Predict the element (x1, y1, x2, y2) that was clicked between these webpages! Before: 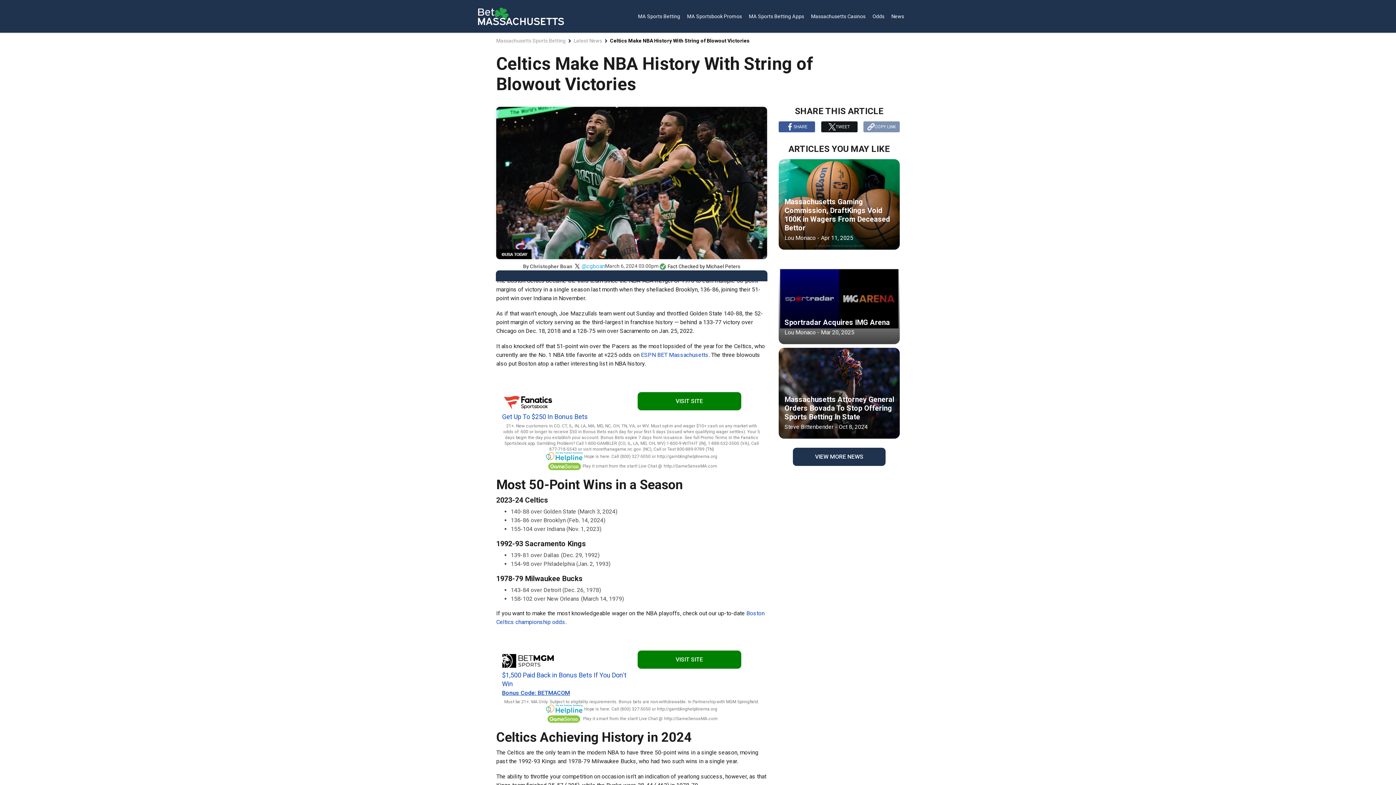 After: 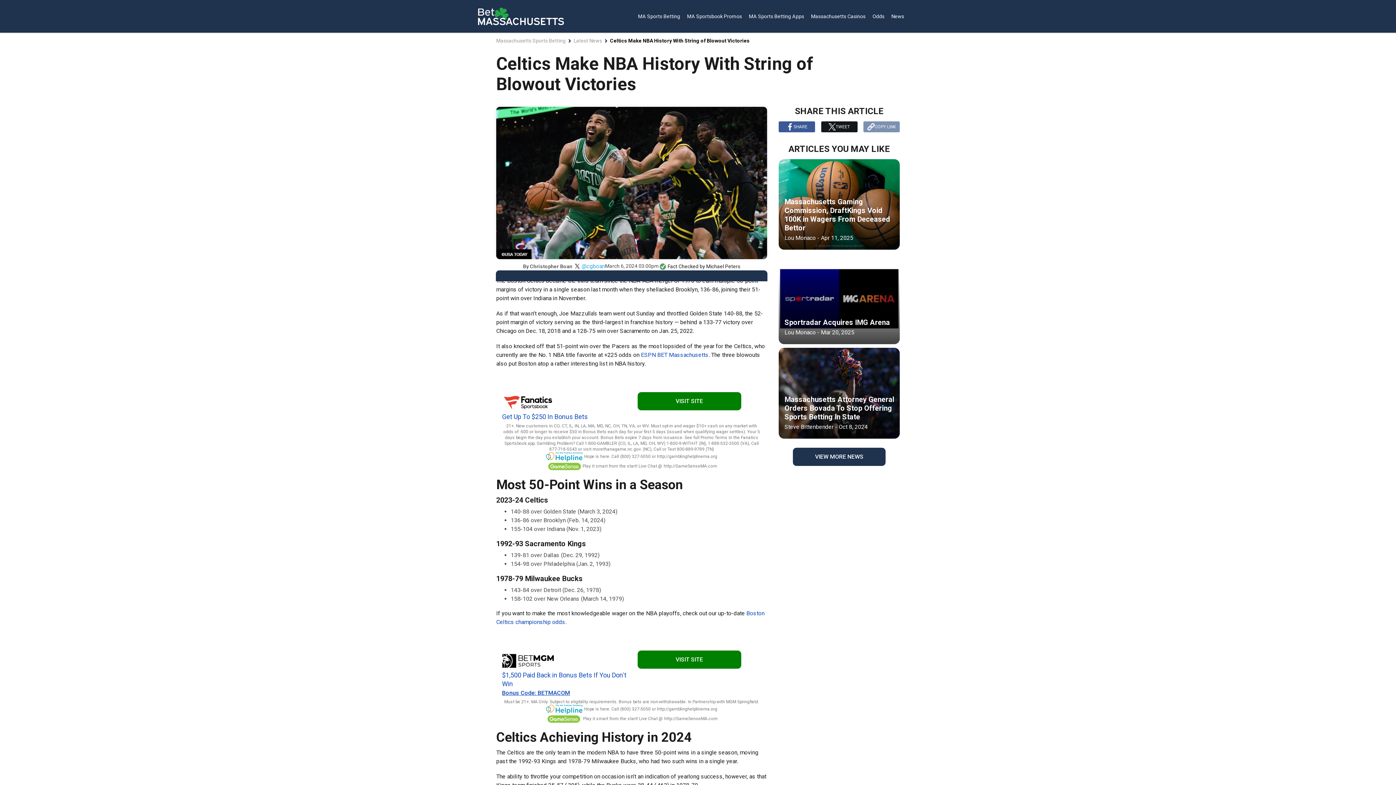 Action: label: Get Up To $250 In Bonus Bets bbox: (502, 413, 588, 420)